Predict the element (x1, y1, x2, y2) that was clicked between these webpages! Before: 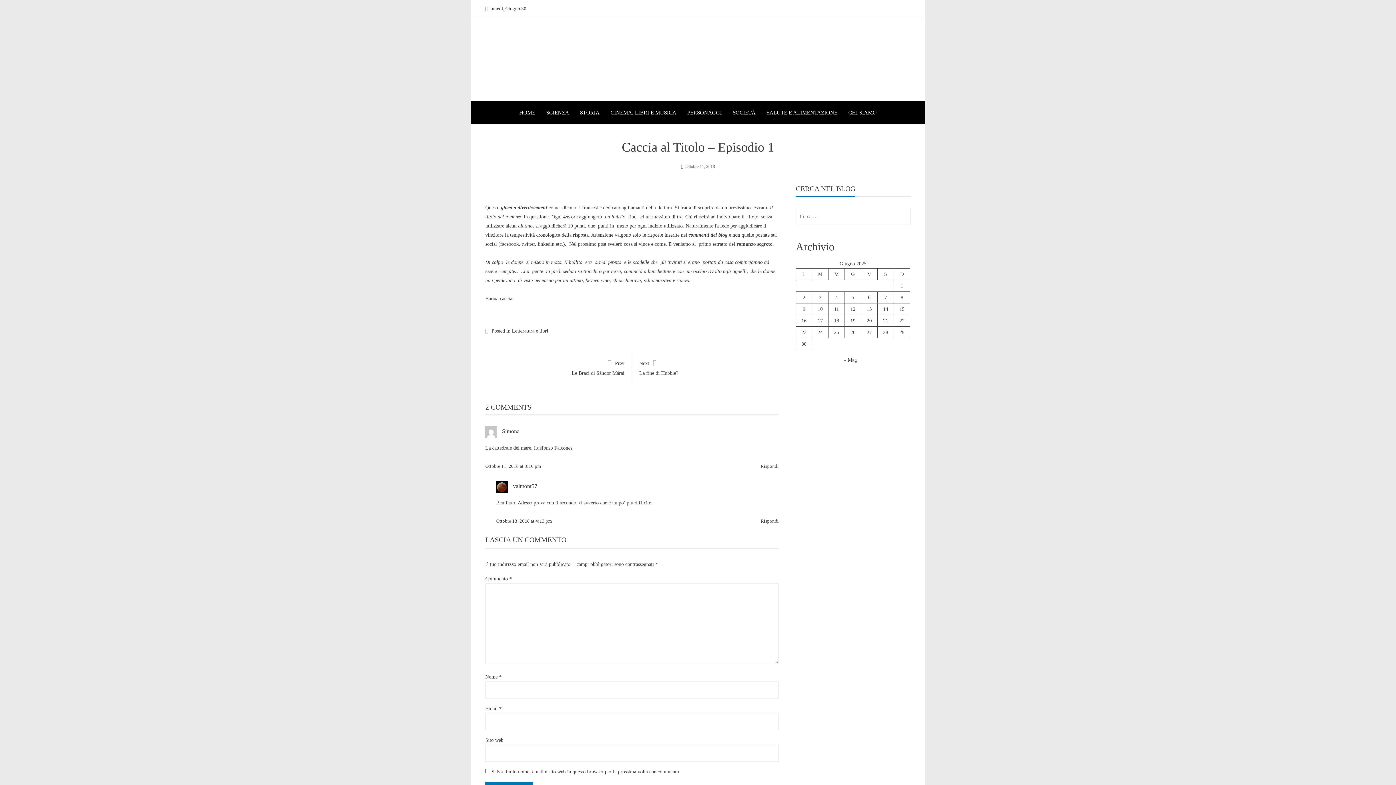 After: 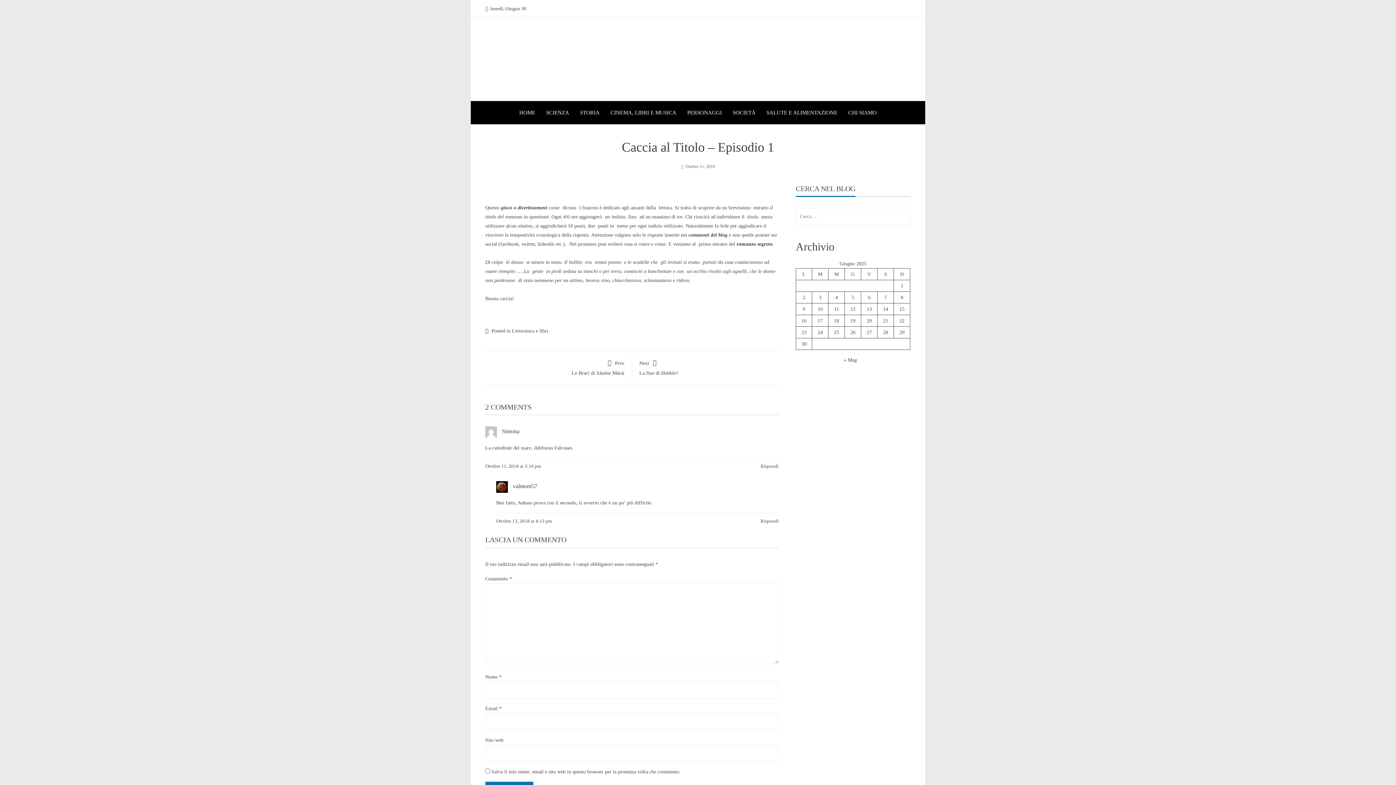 Action: bbox: (485, 51, 497, 66)